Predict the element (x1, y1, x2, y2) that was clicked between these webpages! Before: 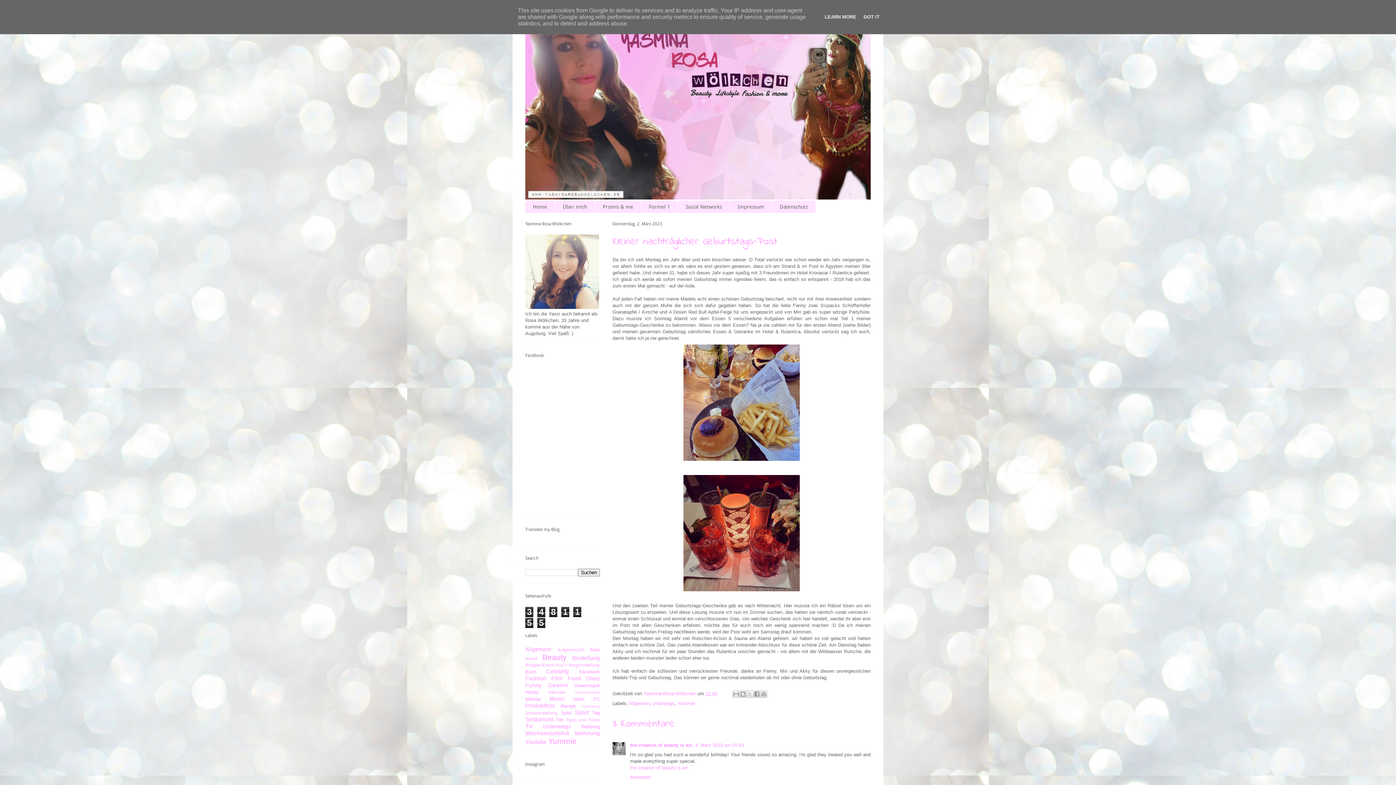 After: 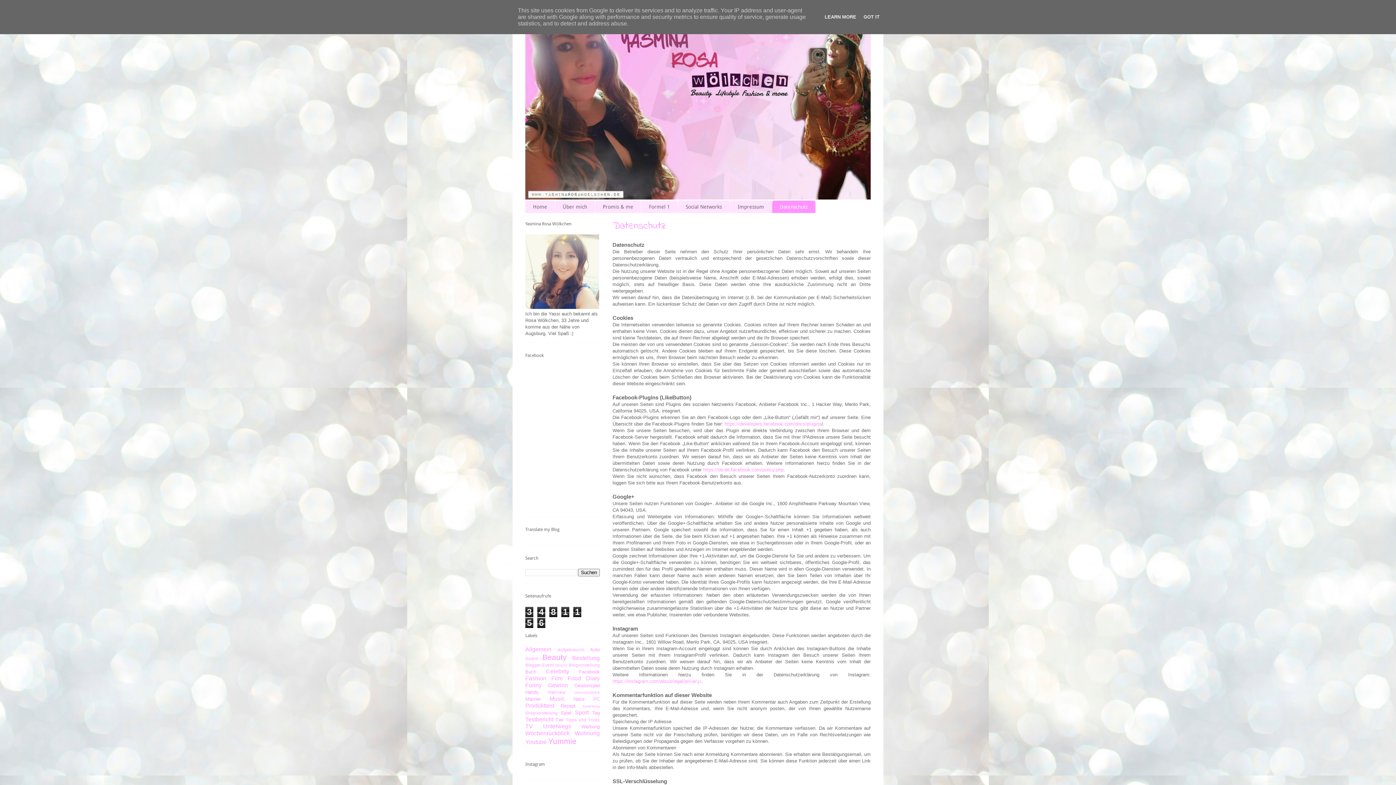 Action: label: Datenschutz bbox: (772, 200, 815, 213)